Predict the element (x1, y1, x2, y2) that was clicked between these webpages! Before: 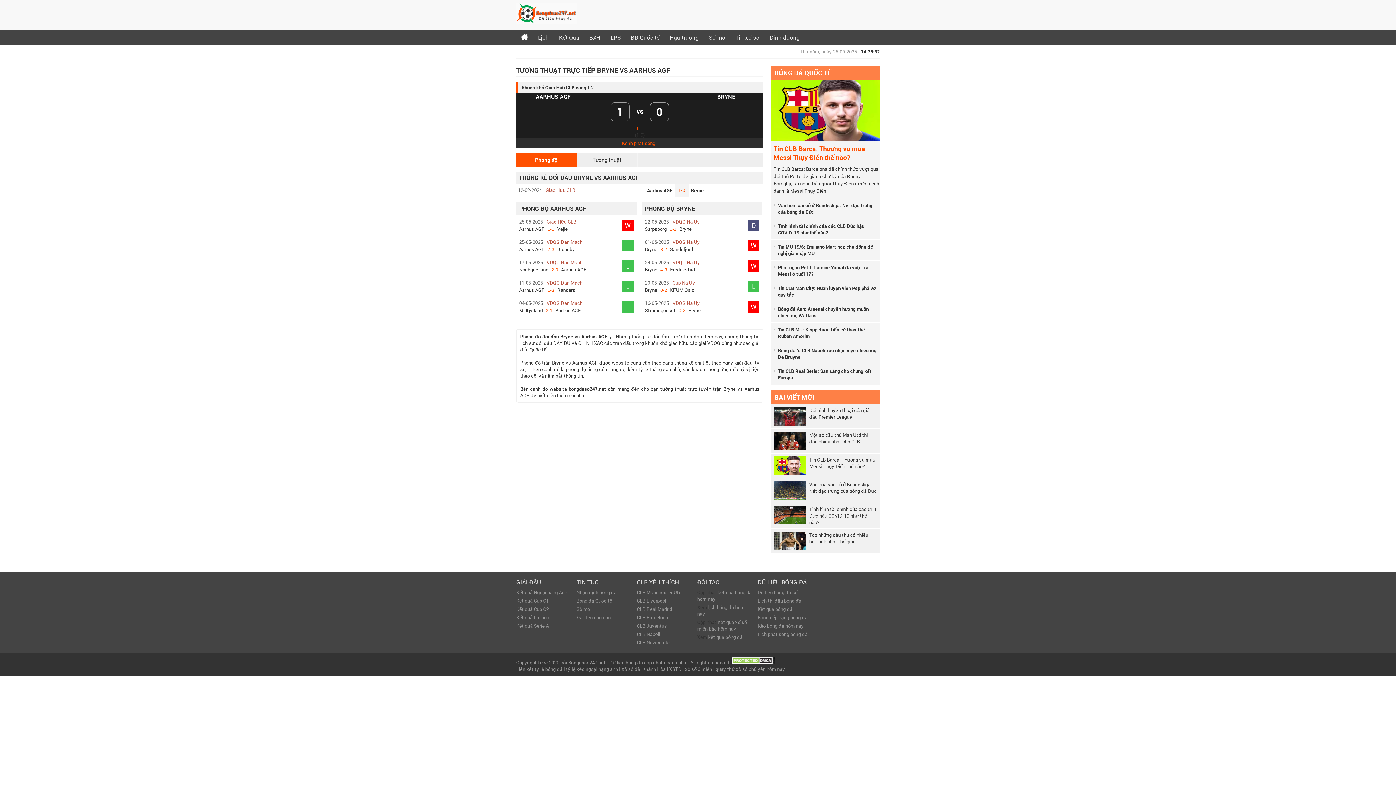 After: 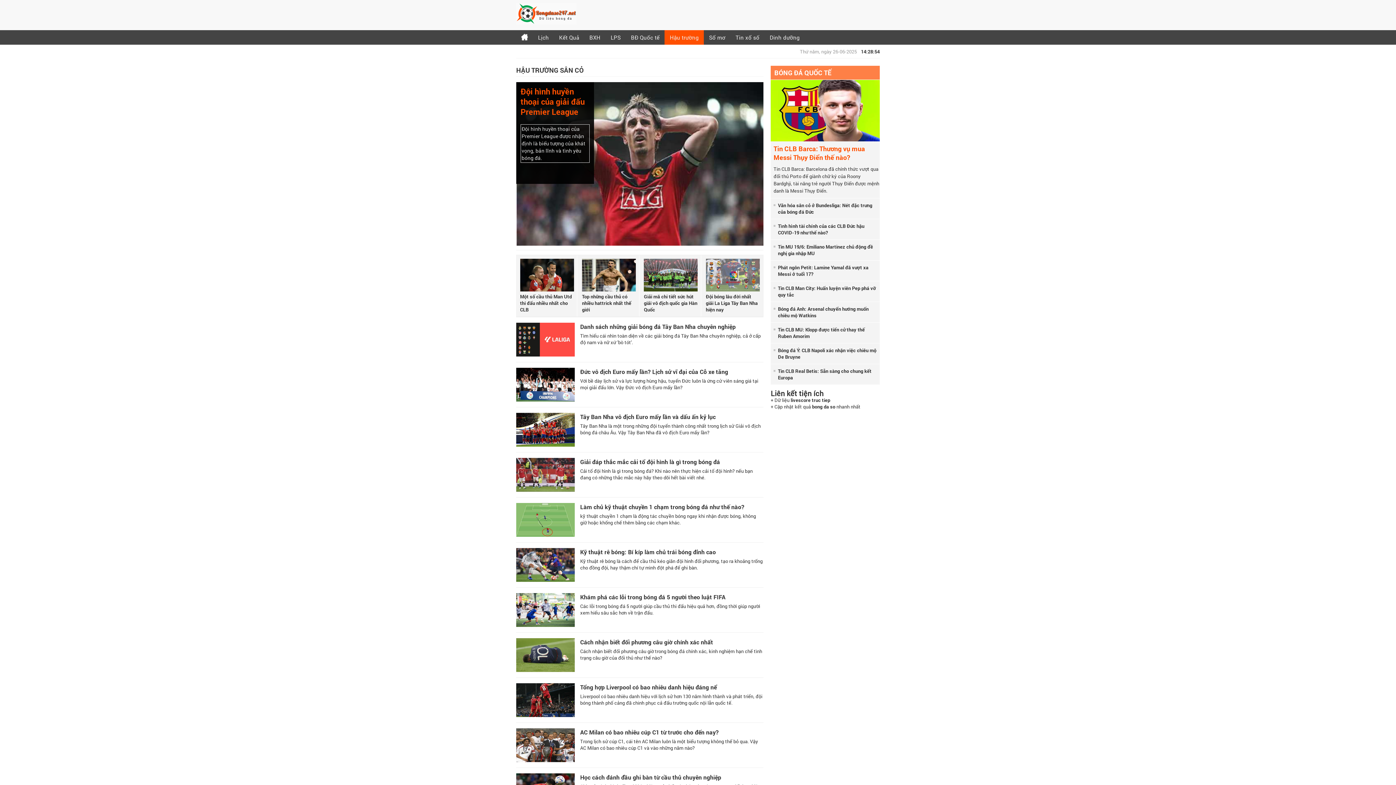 Action: label: Hậu trường bbox: (664, 30, 704, 44)